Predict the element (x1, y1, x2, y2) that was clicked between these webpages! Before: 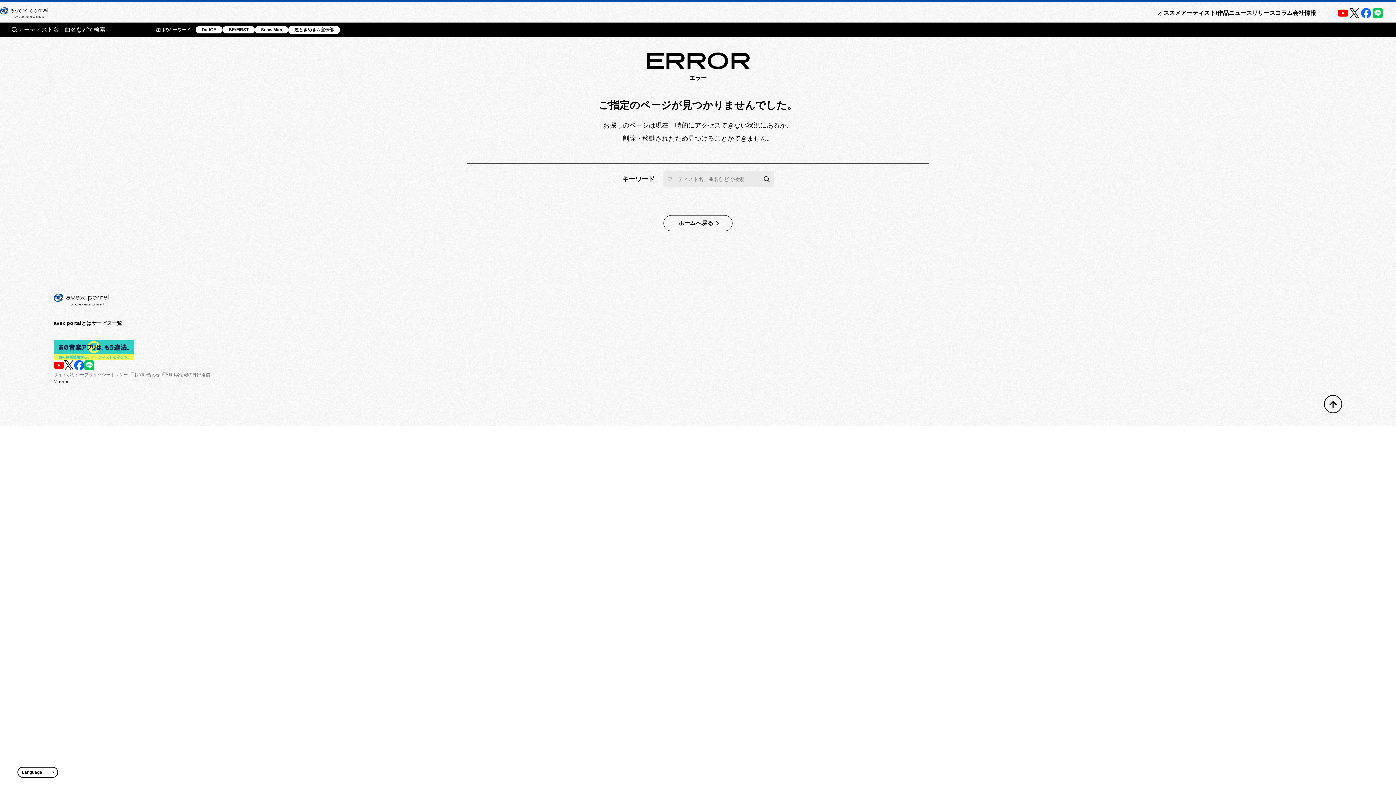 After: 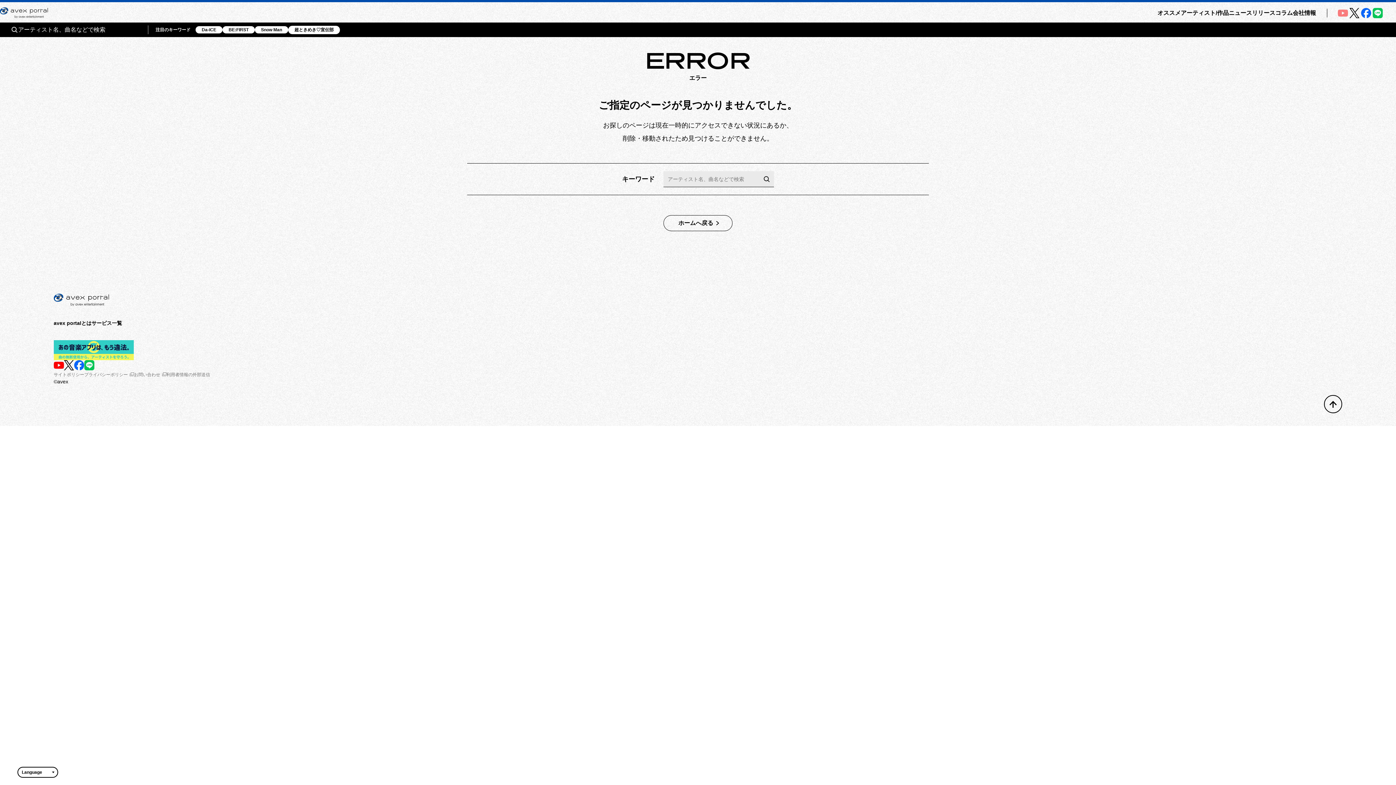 Action: bbox: (1338, 8, 1349, 18)